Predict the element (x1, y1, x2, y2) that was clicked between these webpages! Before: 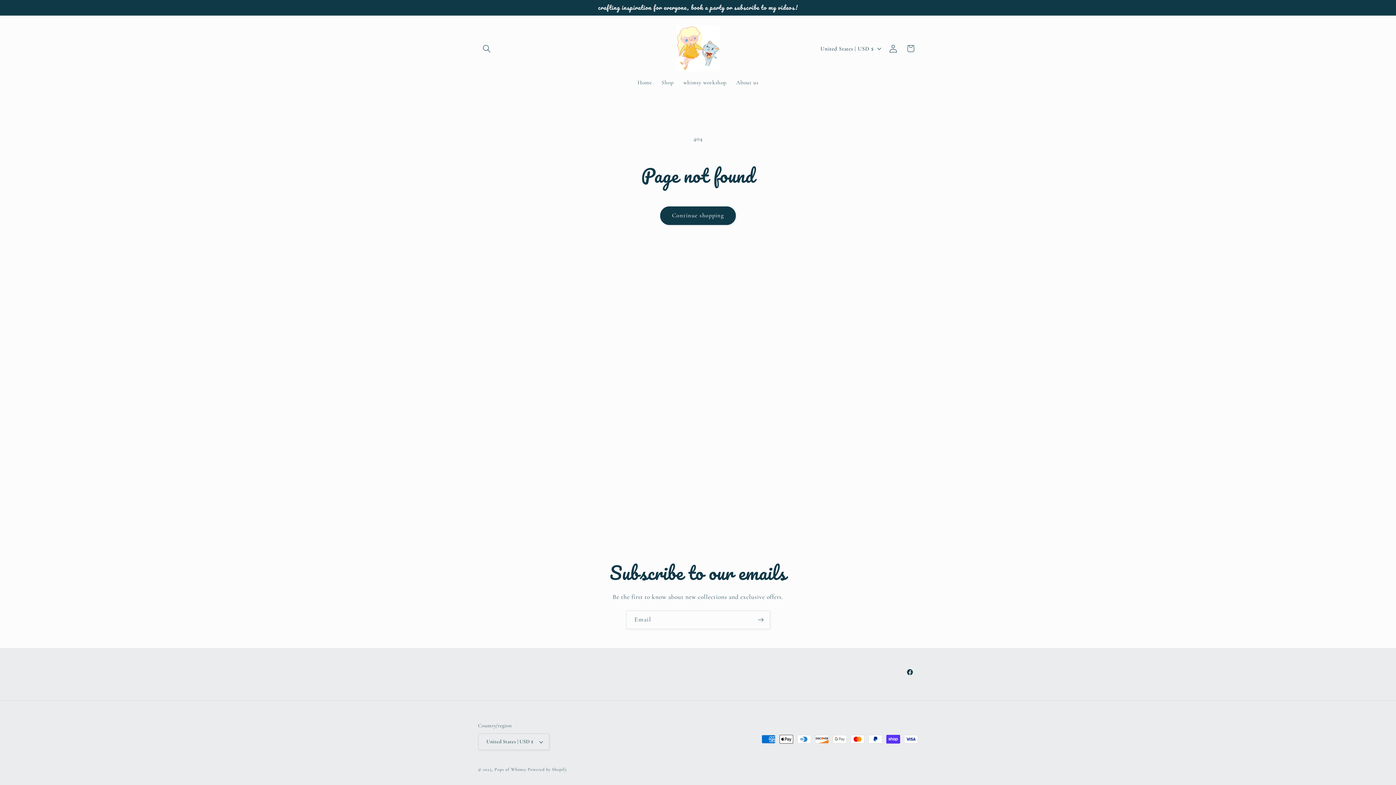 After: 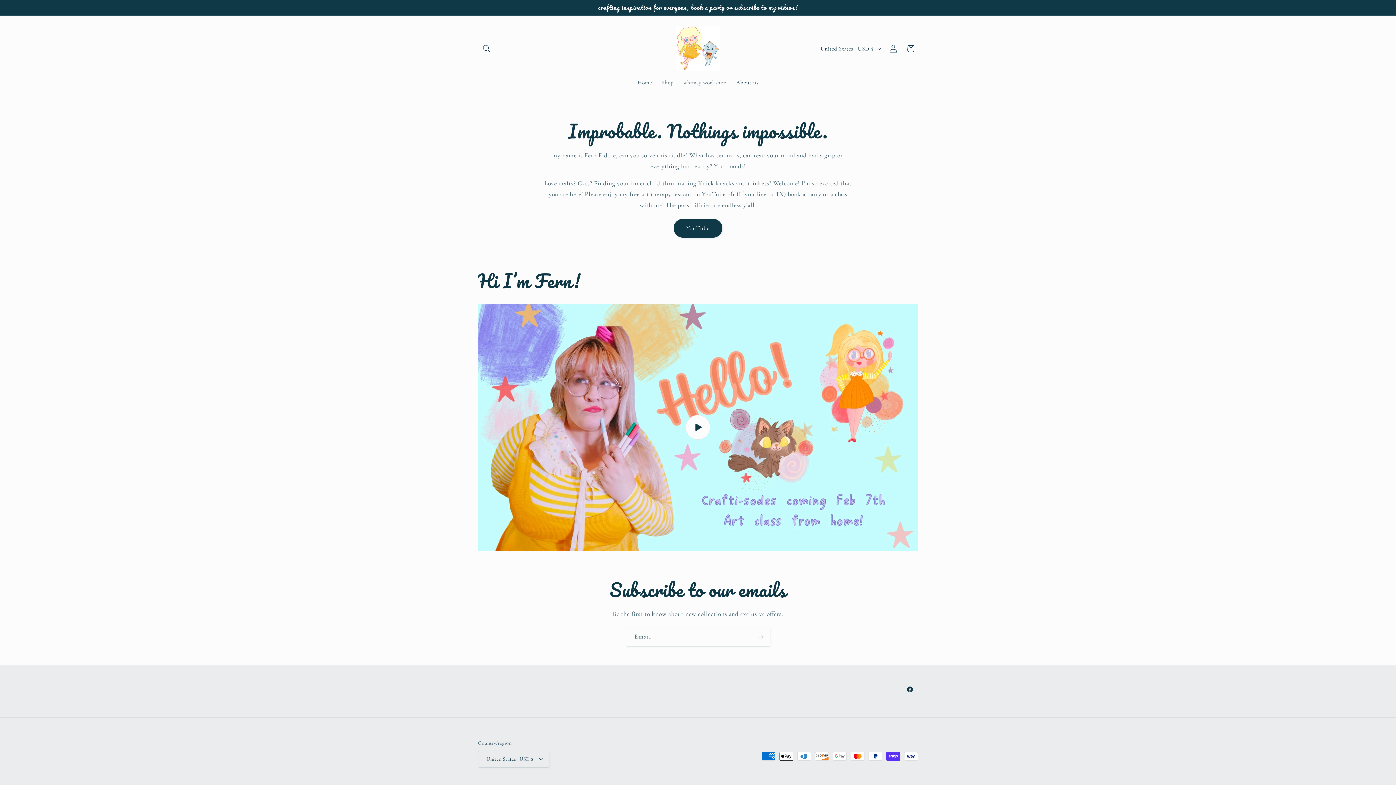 Action: bbox: (731, 74, 763, 90) label: About us